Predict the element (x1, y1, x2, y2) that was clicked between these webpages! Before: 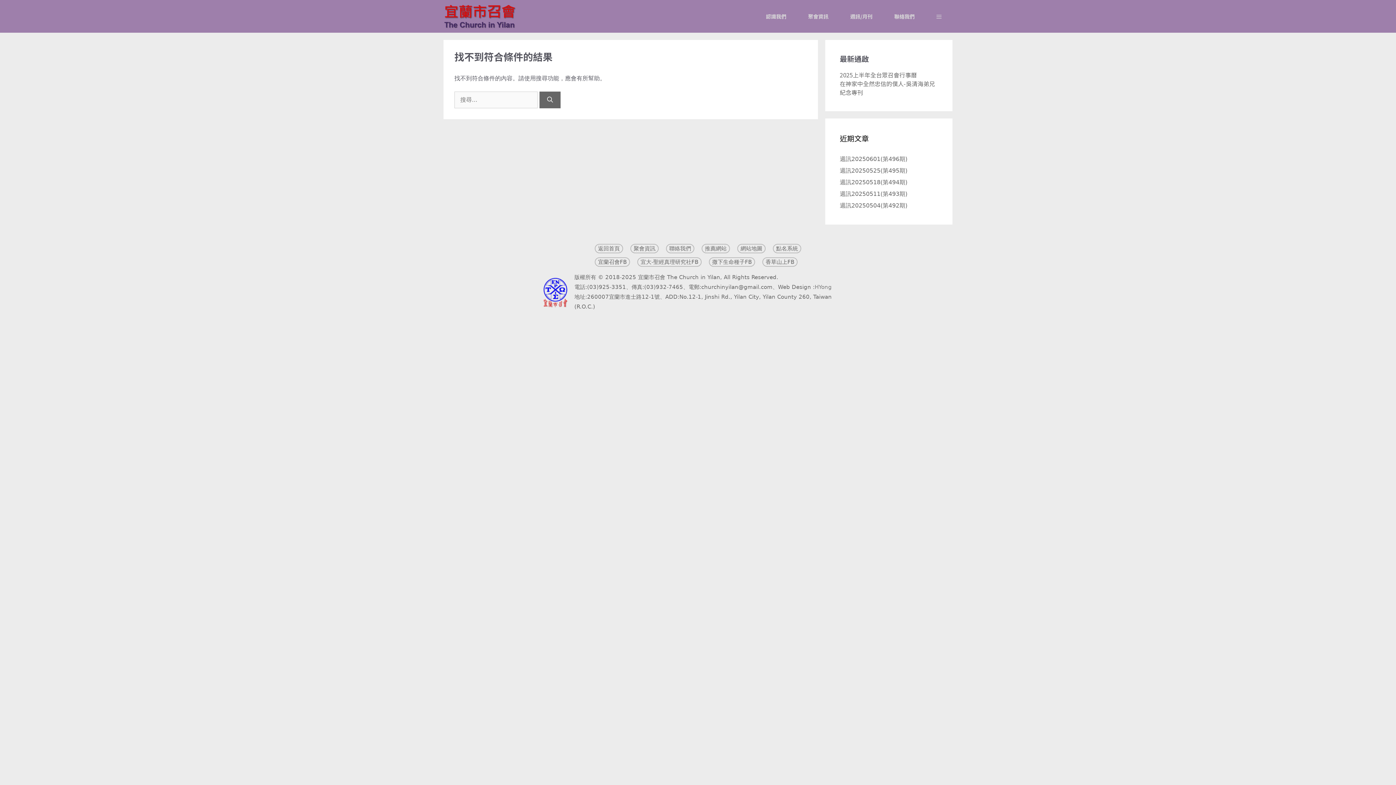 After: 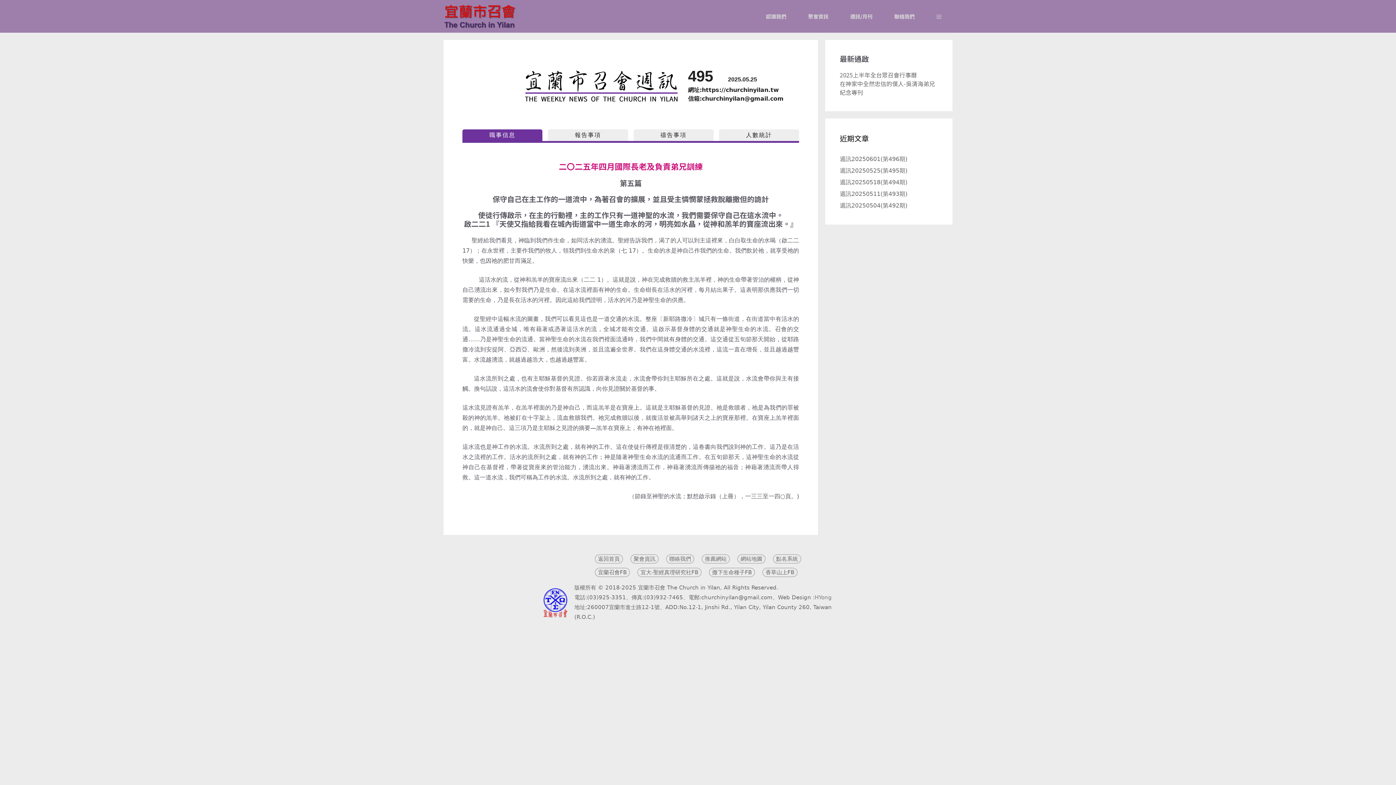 Action: label: 週訊20250525(第495期) bbox: (840, 167, 907, 174)